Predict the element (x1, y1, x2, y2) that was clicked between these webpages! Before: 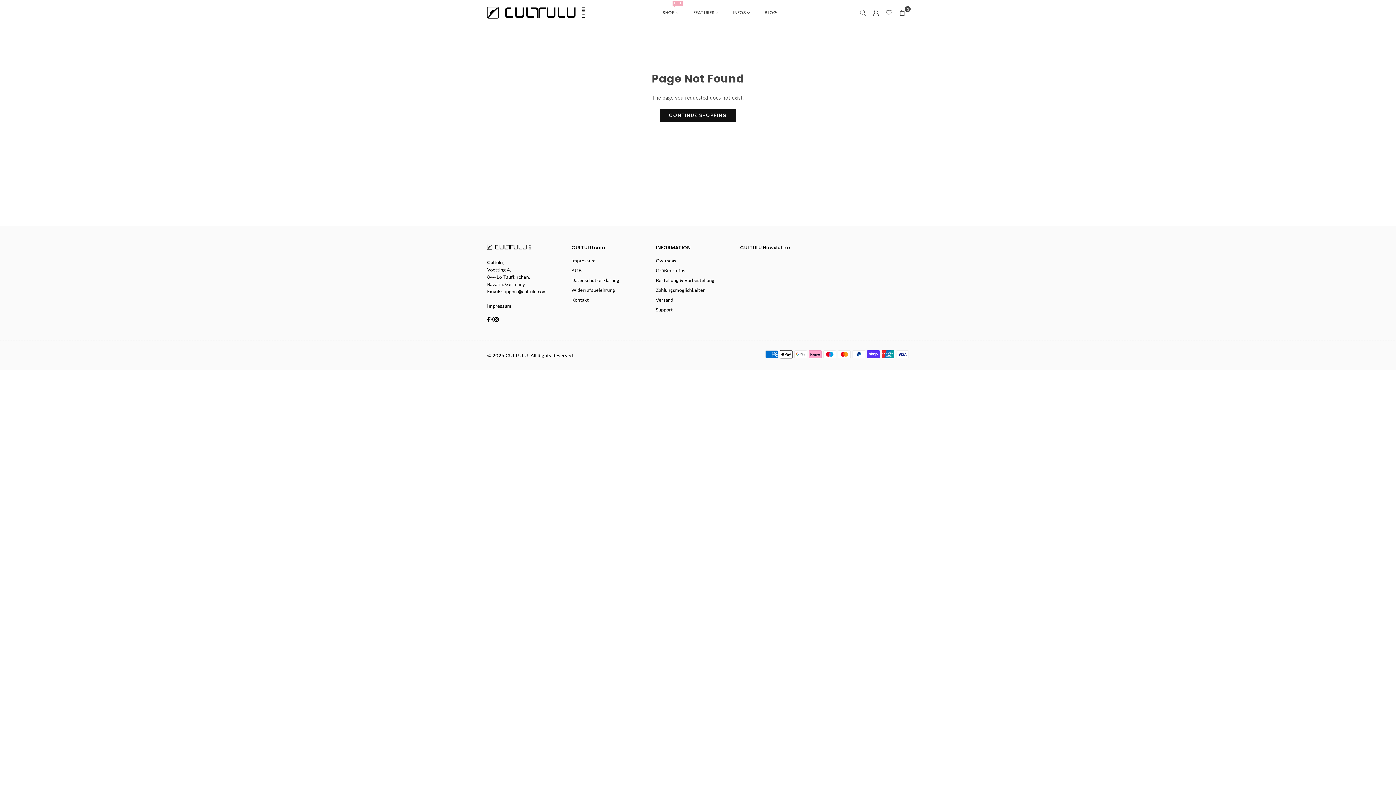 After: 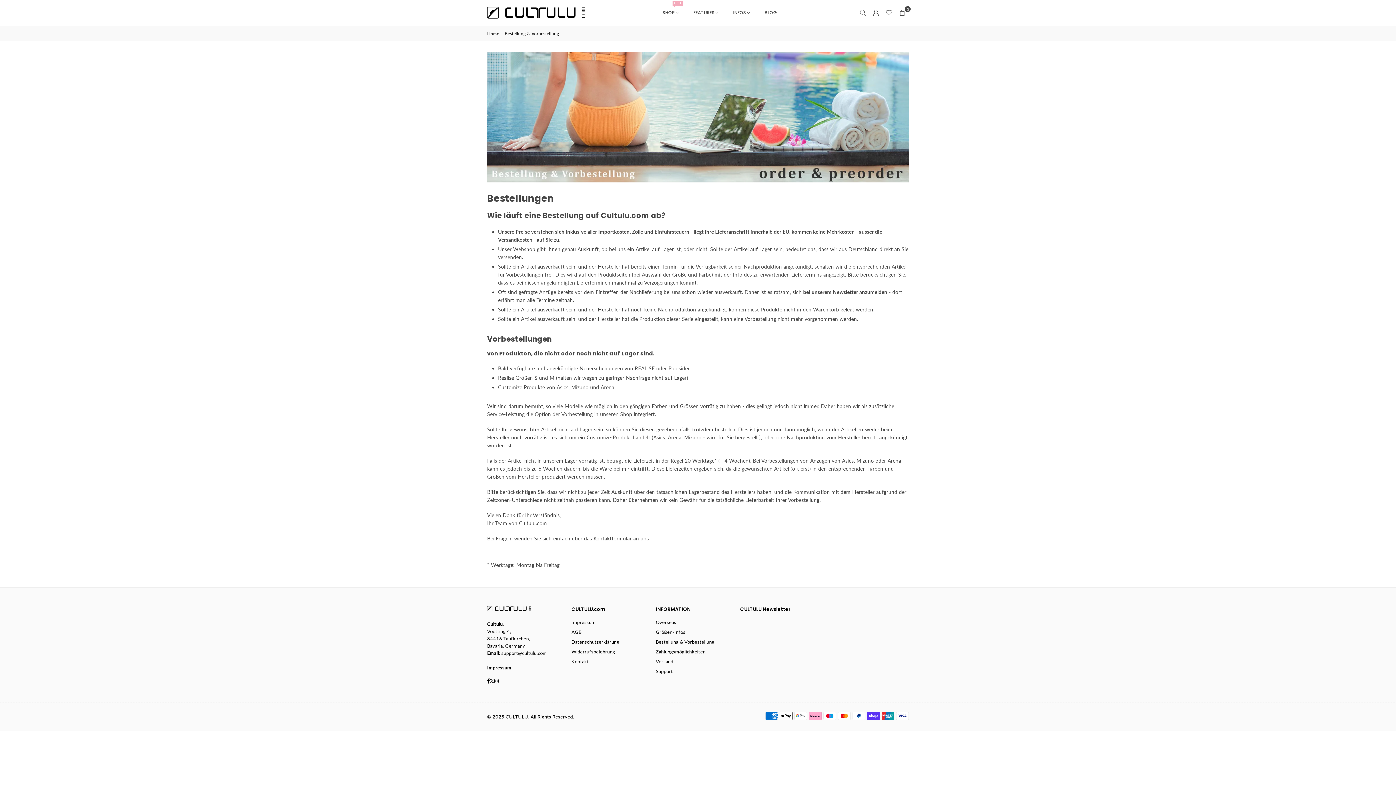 Action: bbox: (656, 277, 714, 283) label: Bestellung & Vorbestellung